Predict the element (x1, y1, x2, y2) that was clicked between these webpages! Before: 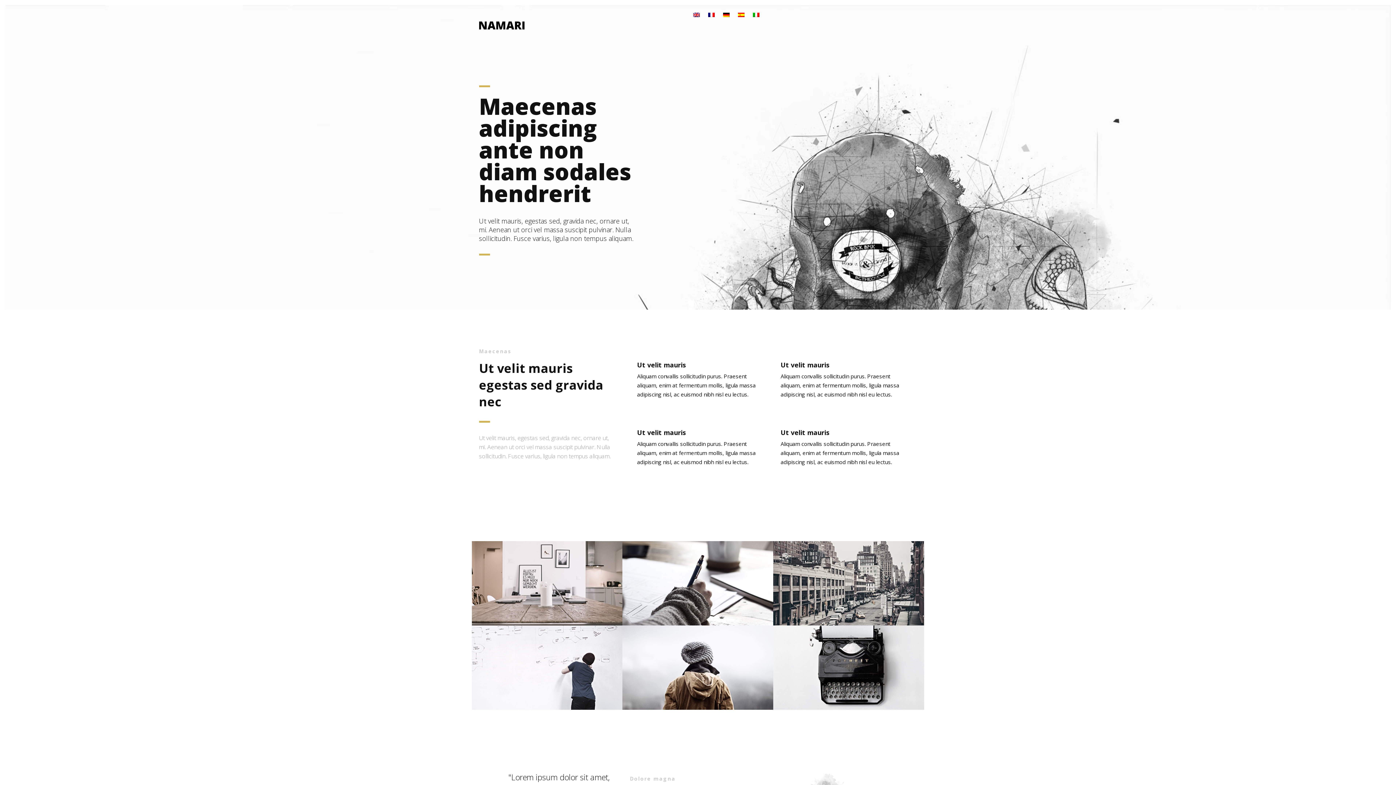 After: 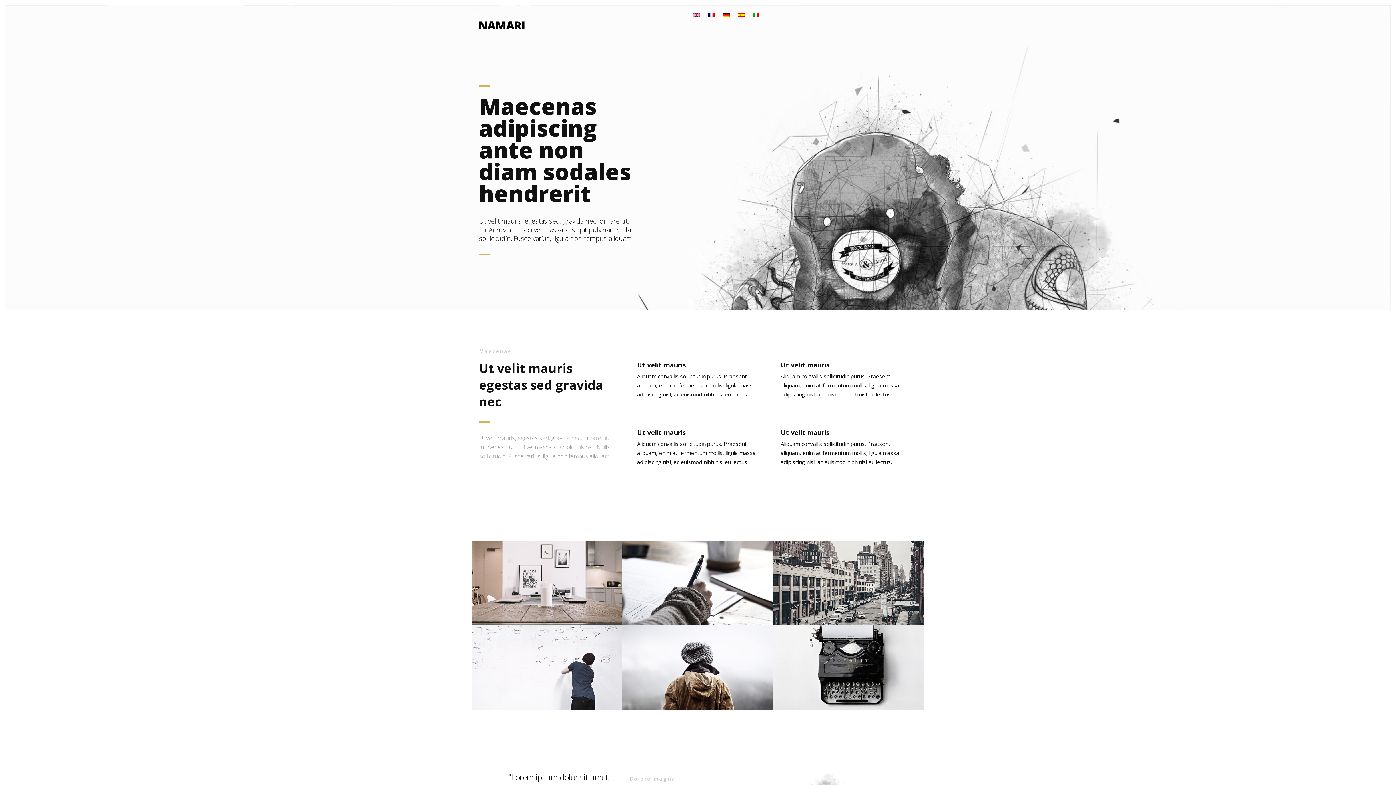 Action: bbox: (734, 12, 748, 38)